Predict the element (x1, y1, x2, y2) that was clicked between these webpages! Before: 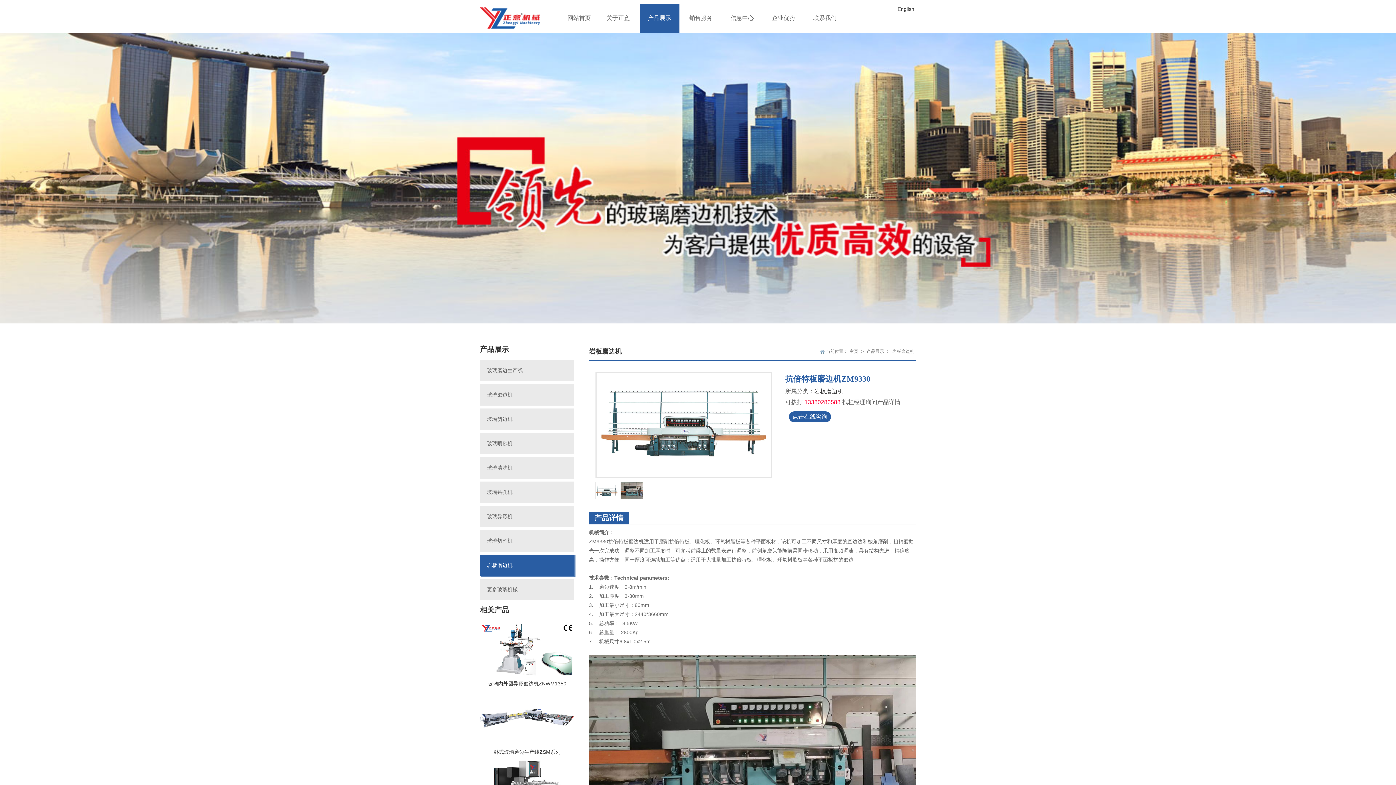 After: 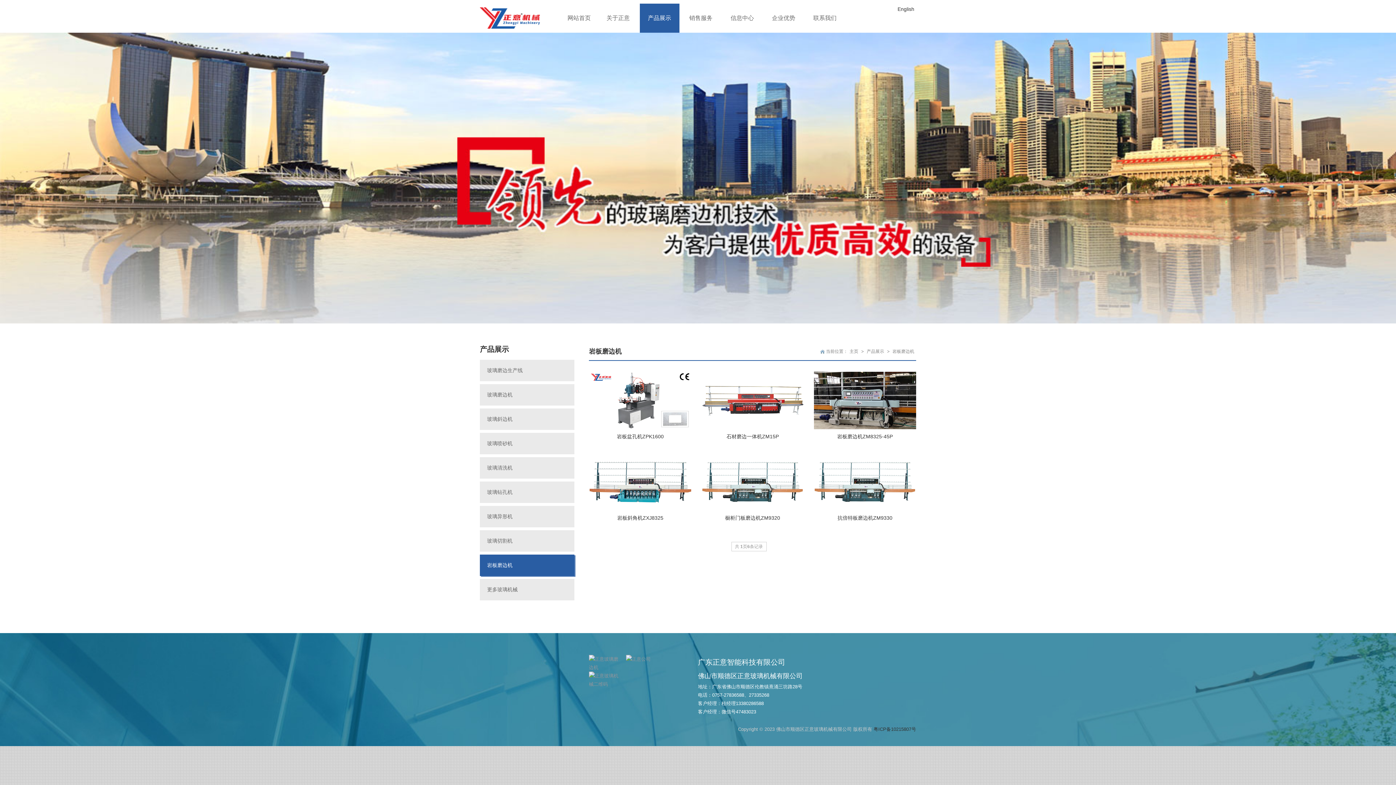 Action: bbox: (814, 388, 843, 394) label: 岩板磨边机